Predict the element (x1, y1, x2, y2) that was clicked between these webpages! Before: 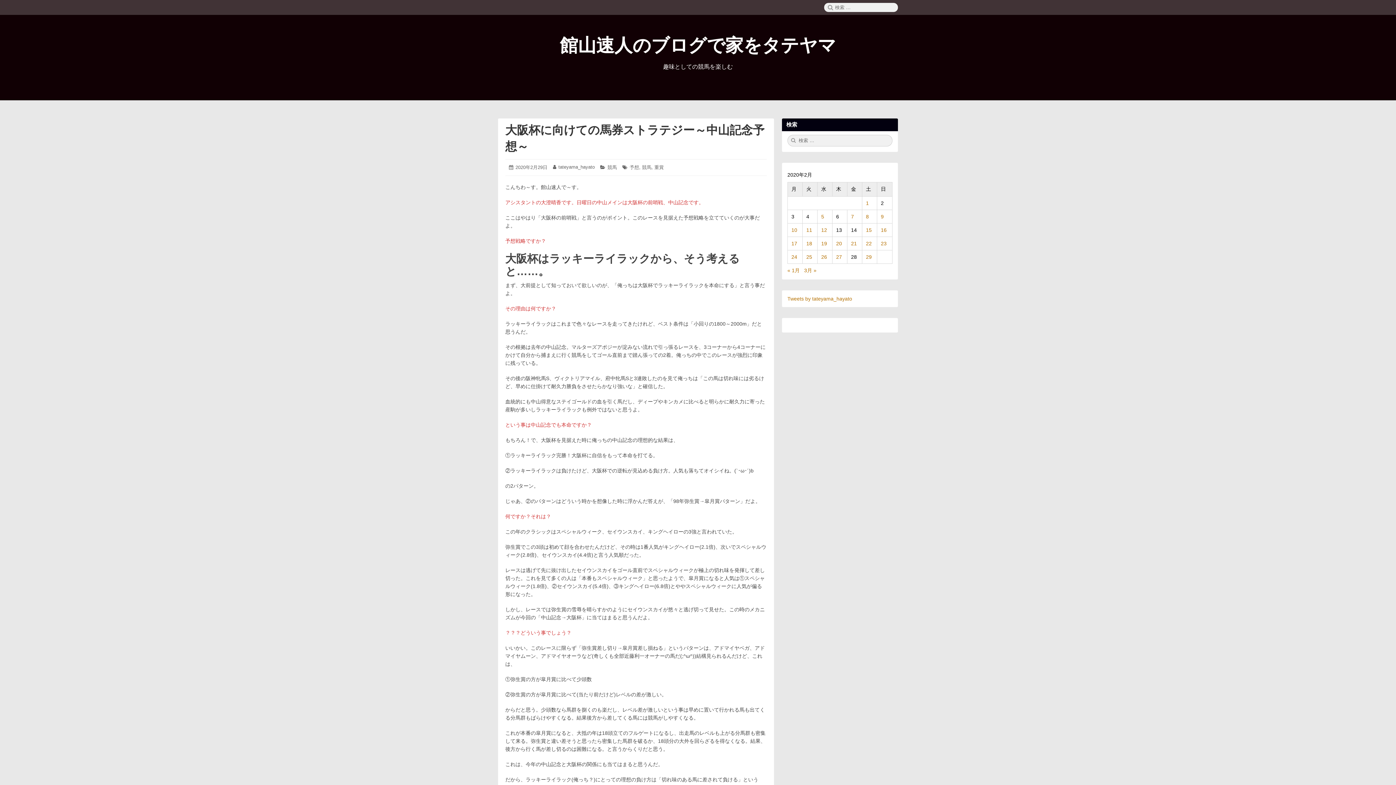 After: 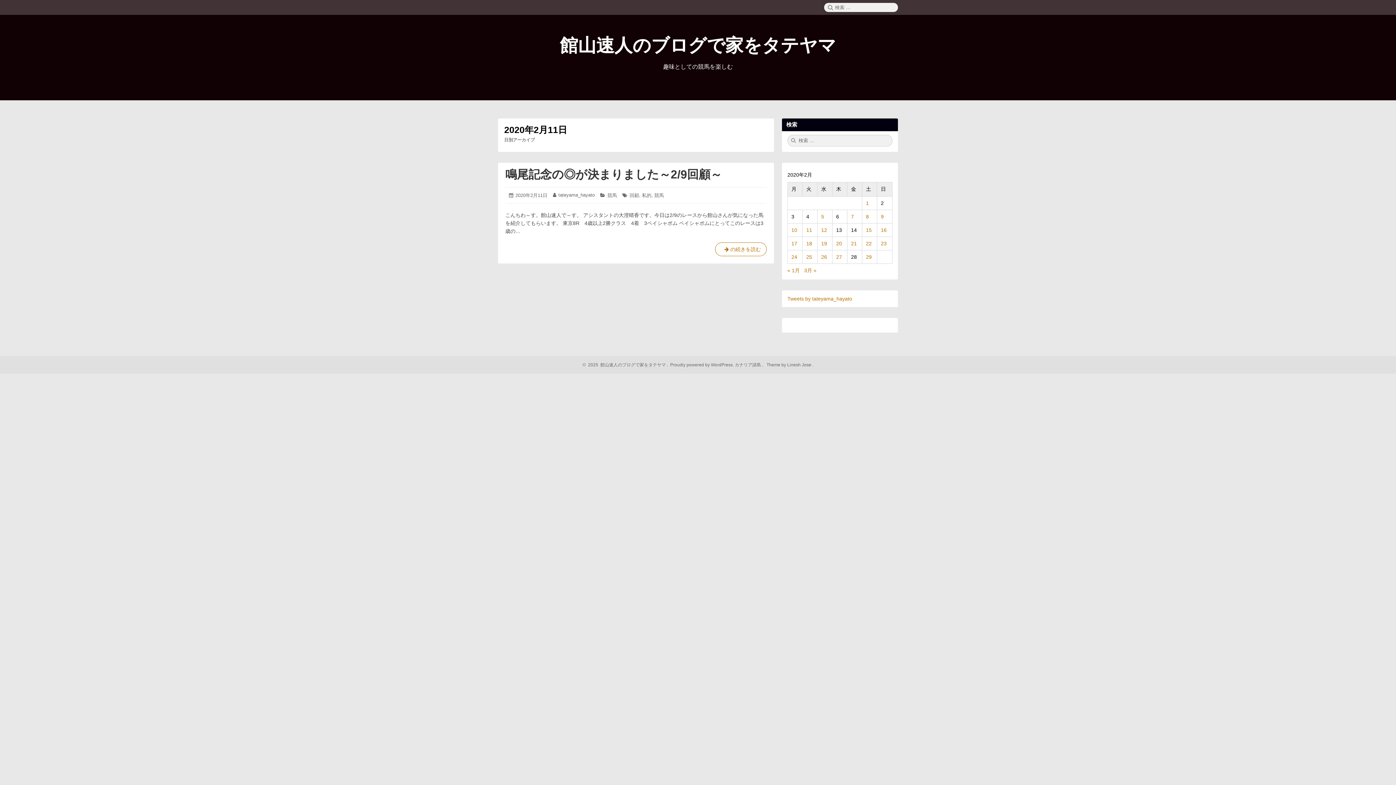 Action: bbox: (806, 227, 812, 233) label: 2020年2月11日 に投稿を公開